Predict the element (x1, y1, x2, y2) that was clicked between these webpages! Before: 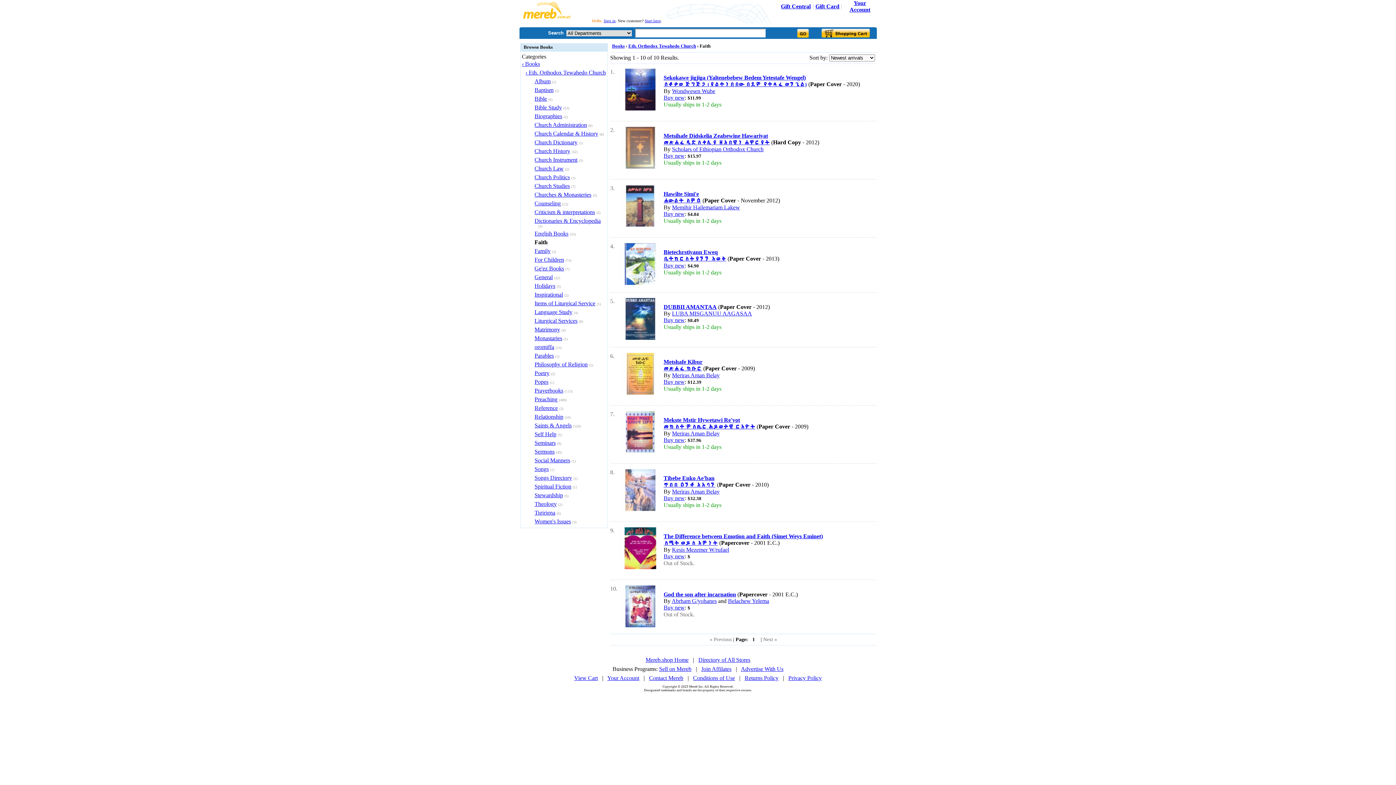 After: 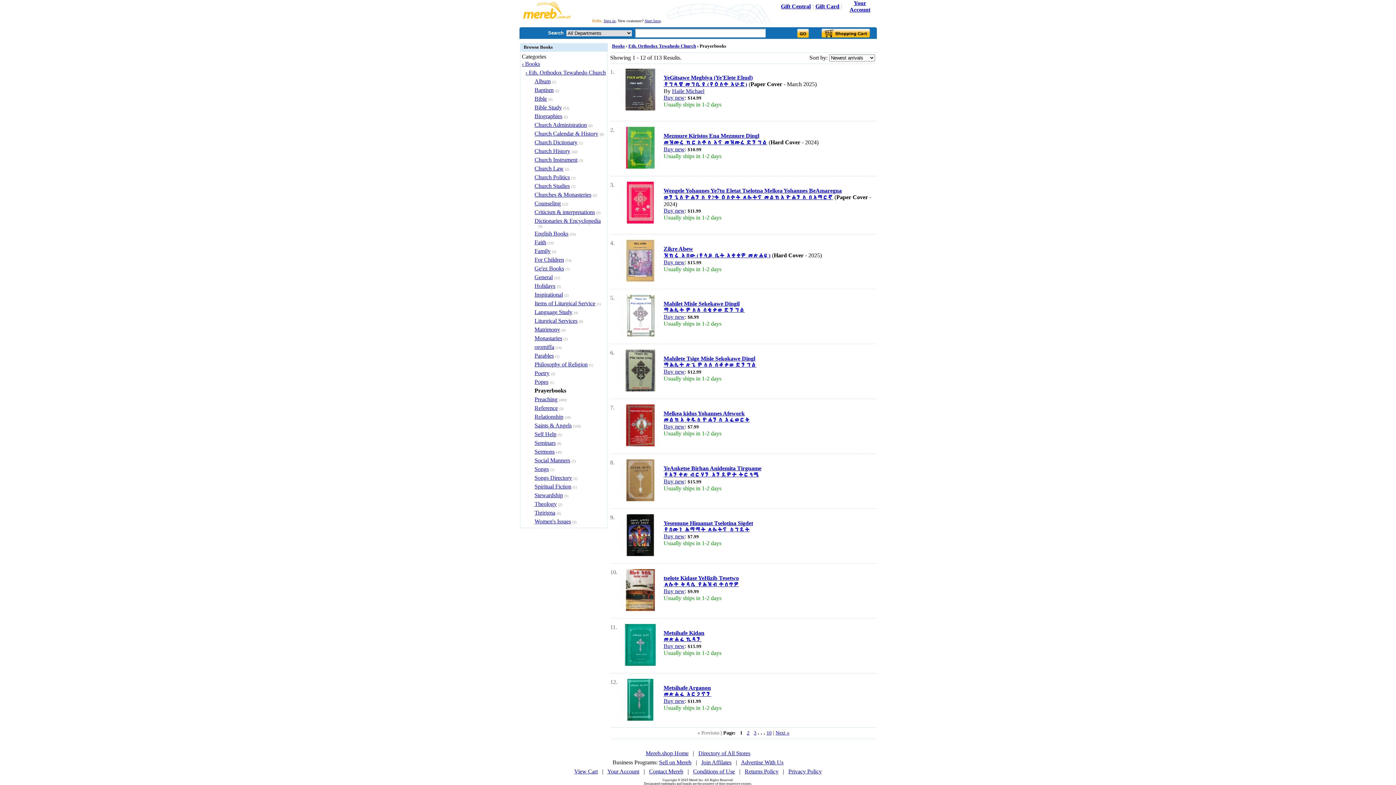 Action: bbox: (534, 387, 563, 393) label: Prayerbooks